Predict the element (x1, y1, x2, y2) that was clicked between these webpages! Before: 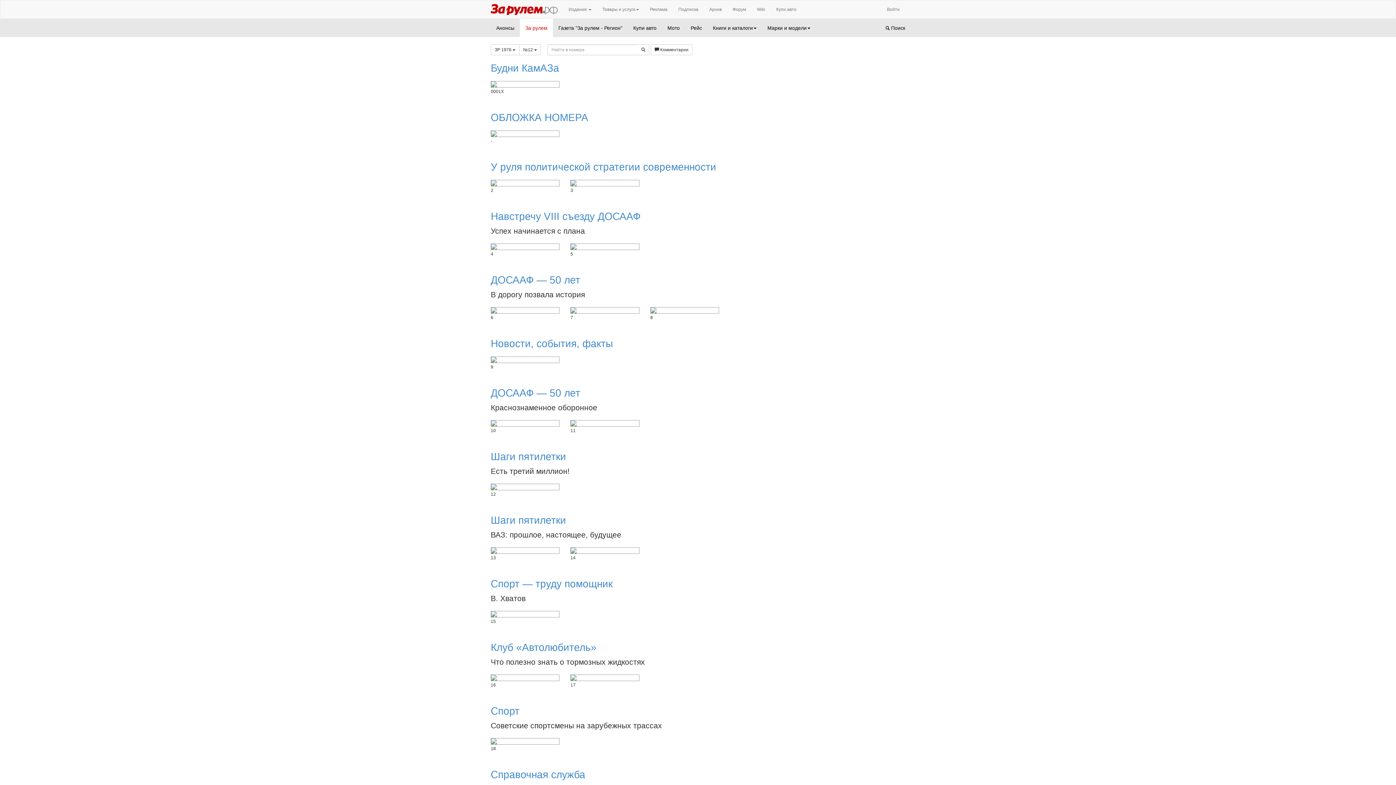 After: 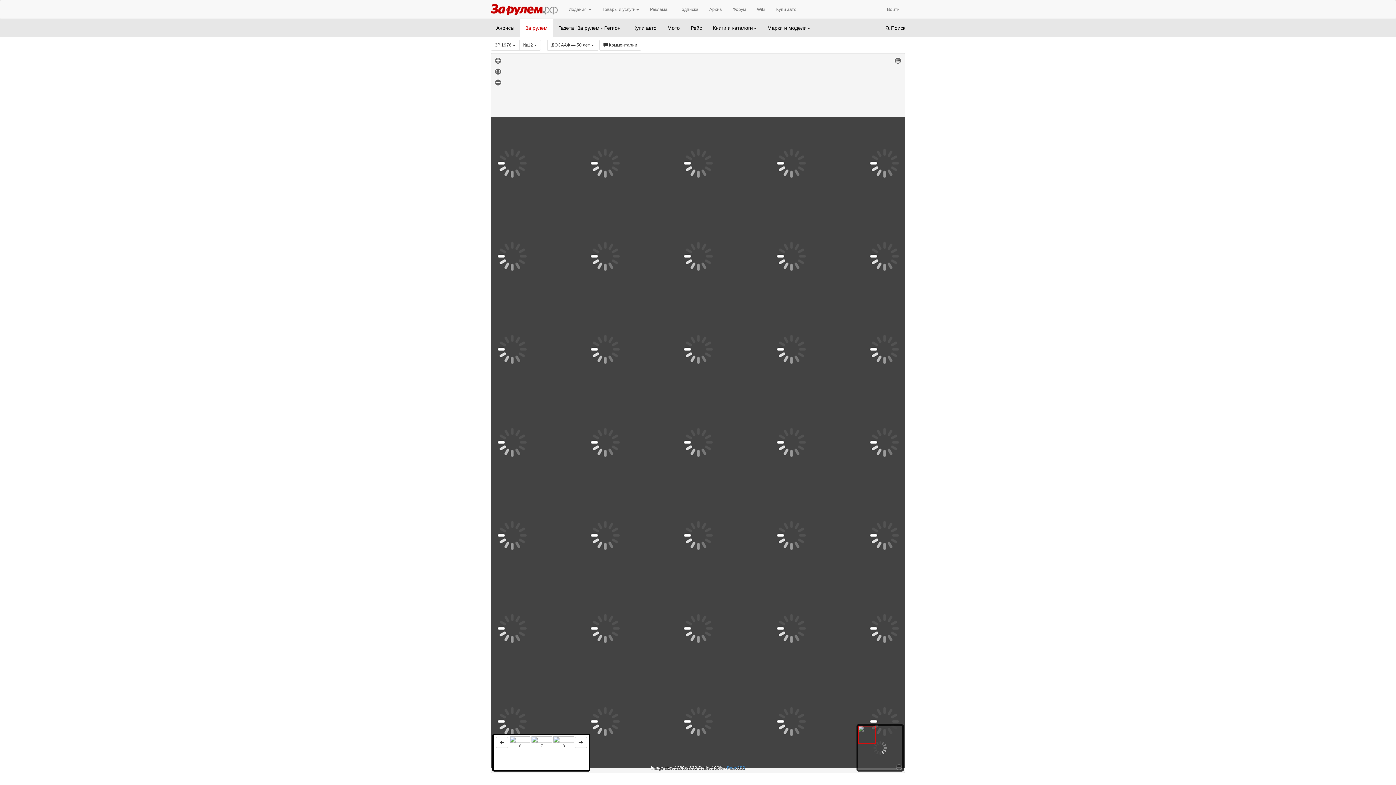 Action: label: ДОСААФ — 50 лет bbox: (490, 274, 580, 285)